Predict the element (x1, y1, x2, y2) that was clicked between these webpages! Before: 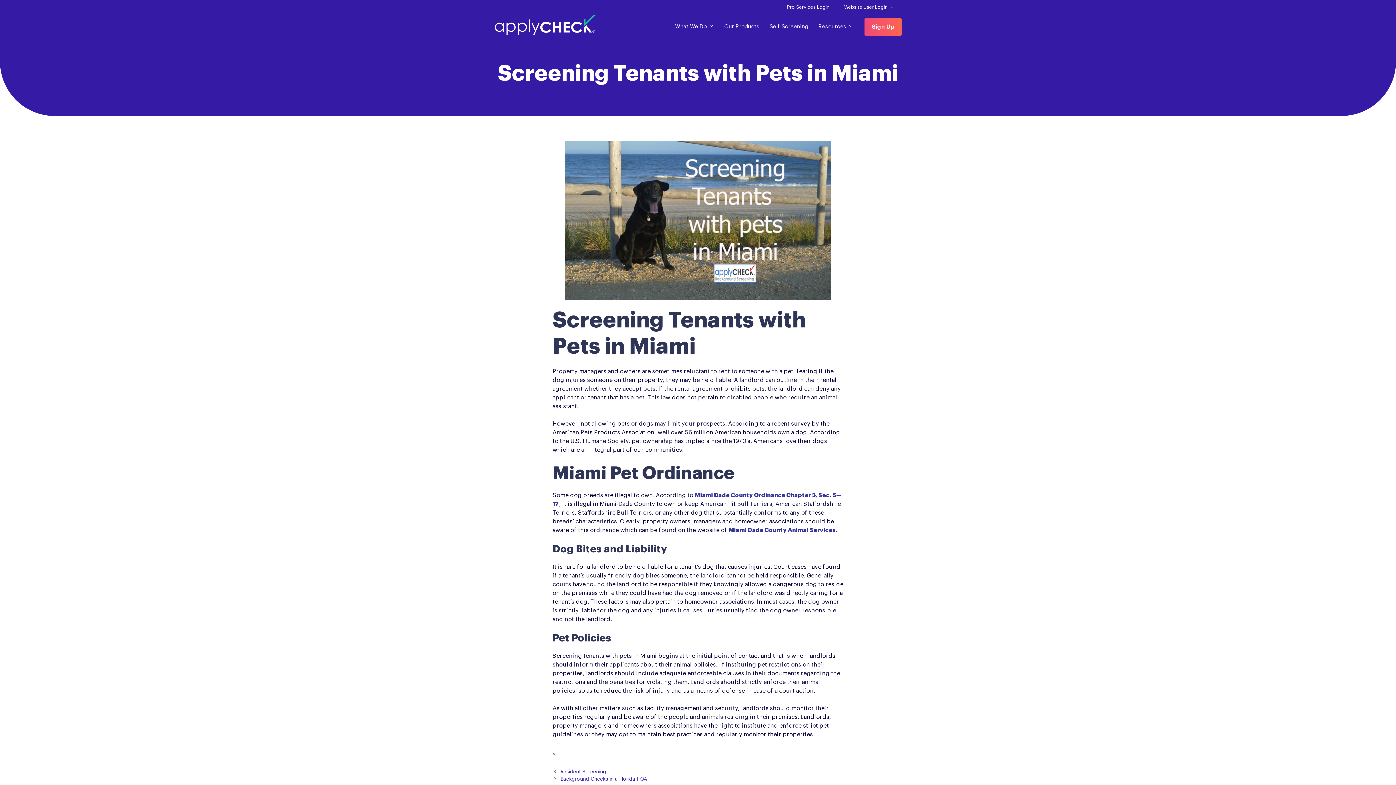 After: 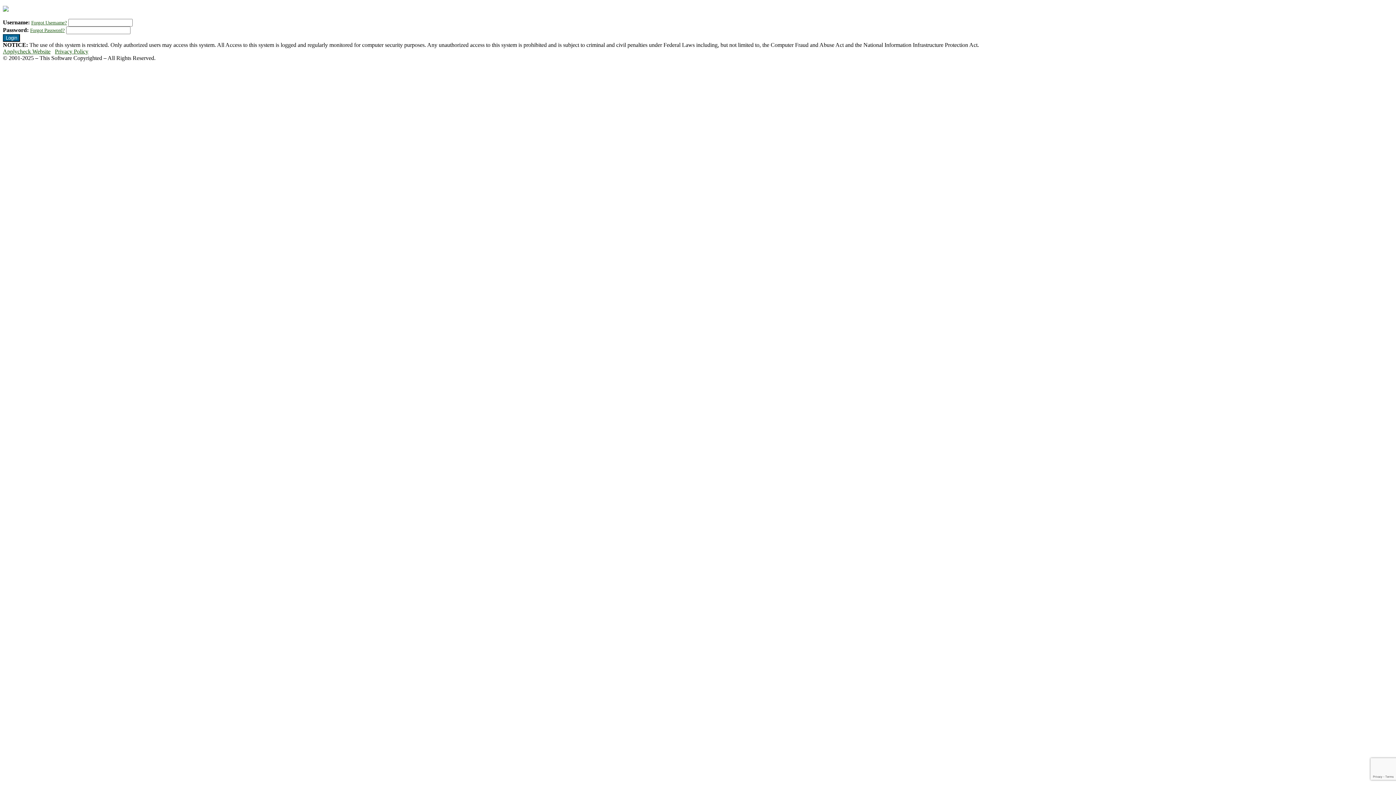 Action: label: Pro Services Login bbox: (780, 0, 837, 14)